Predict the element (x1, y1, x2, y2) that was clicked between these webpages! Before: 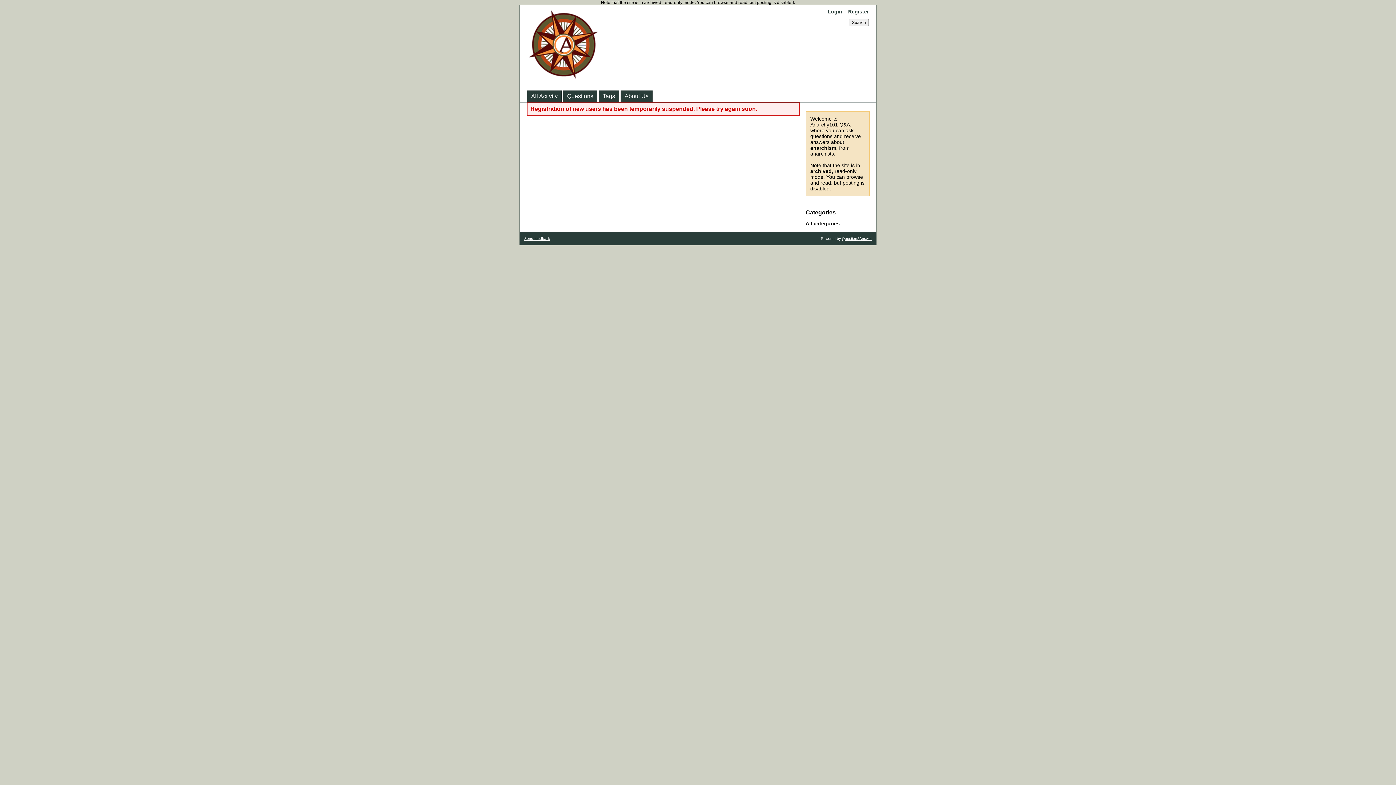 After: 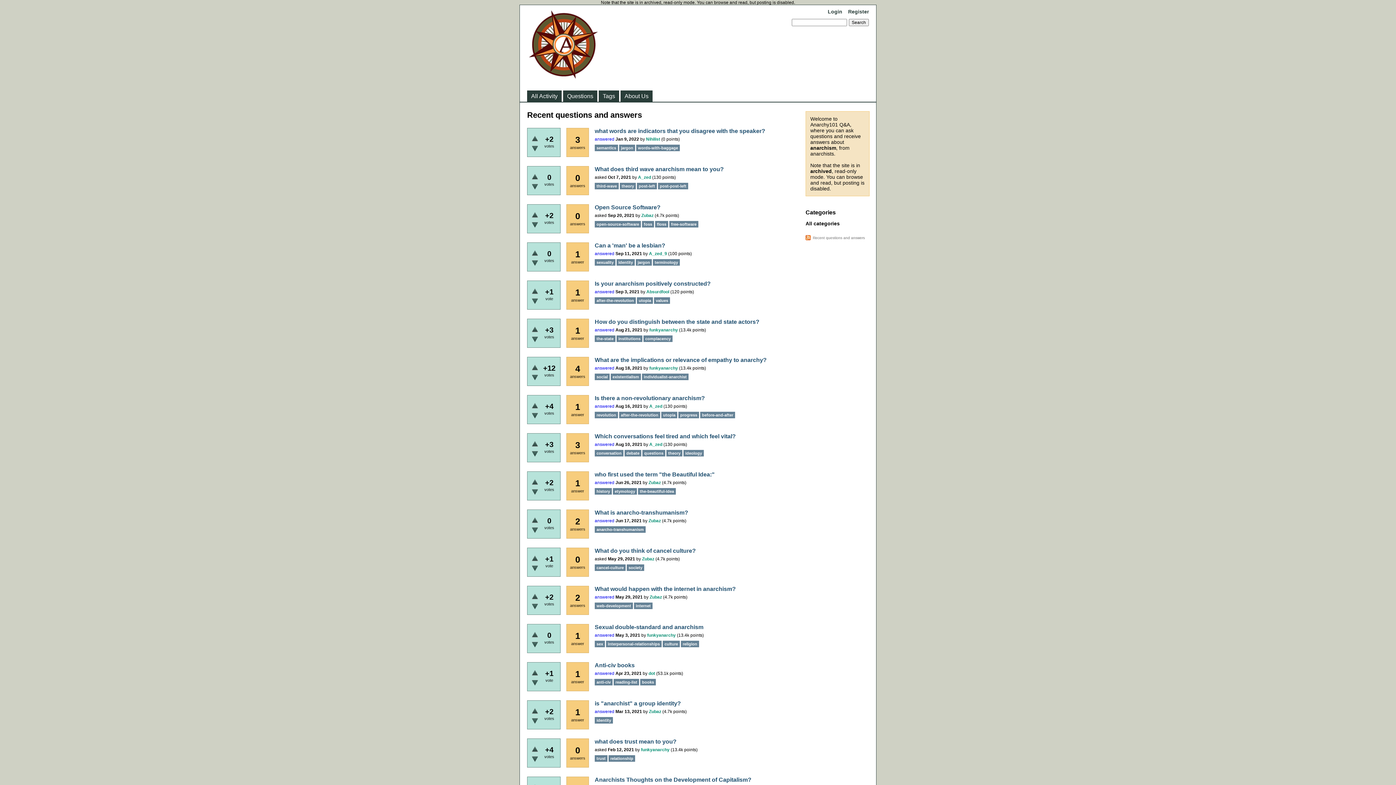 Action: bbox: (527, 68, 600, 84)